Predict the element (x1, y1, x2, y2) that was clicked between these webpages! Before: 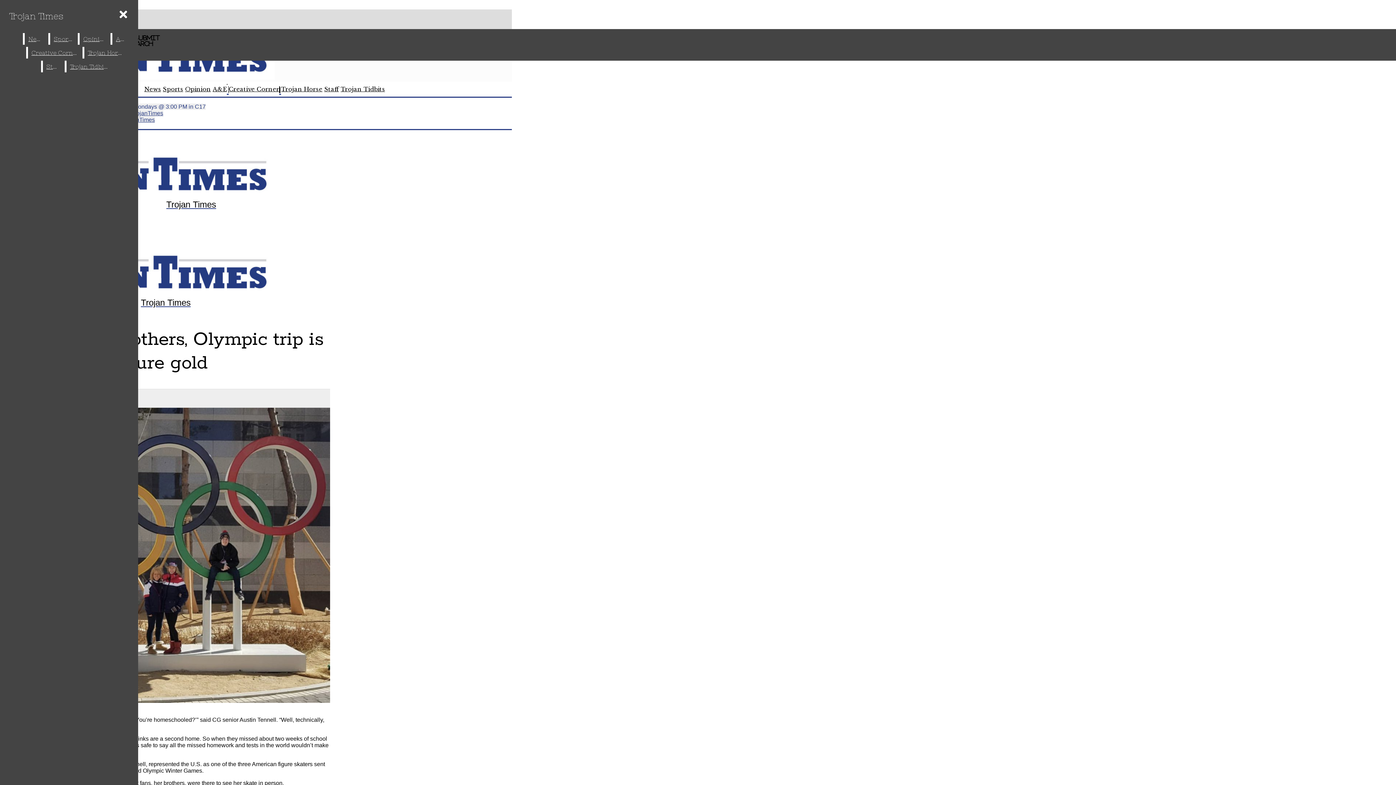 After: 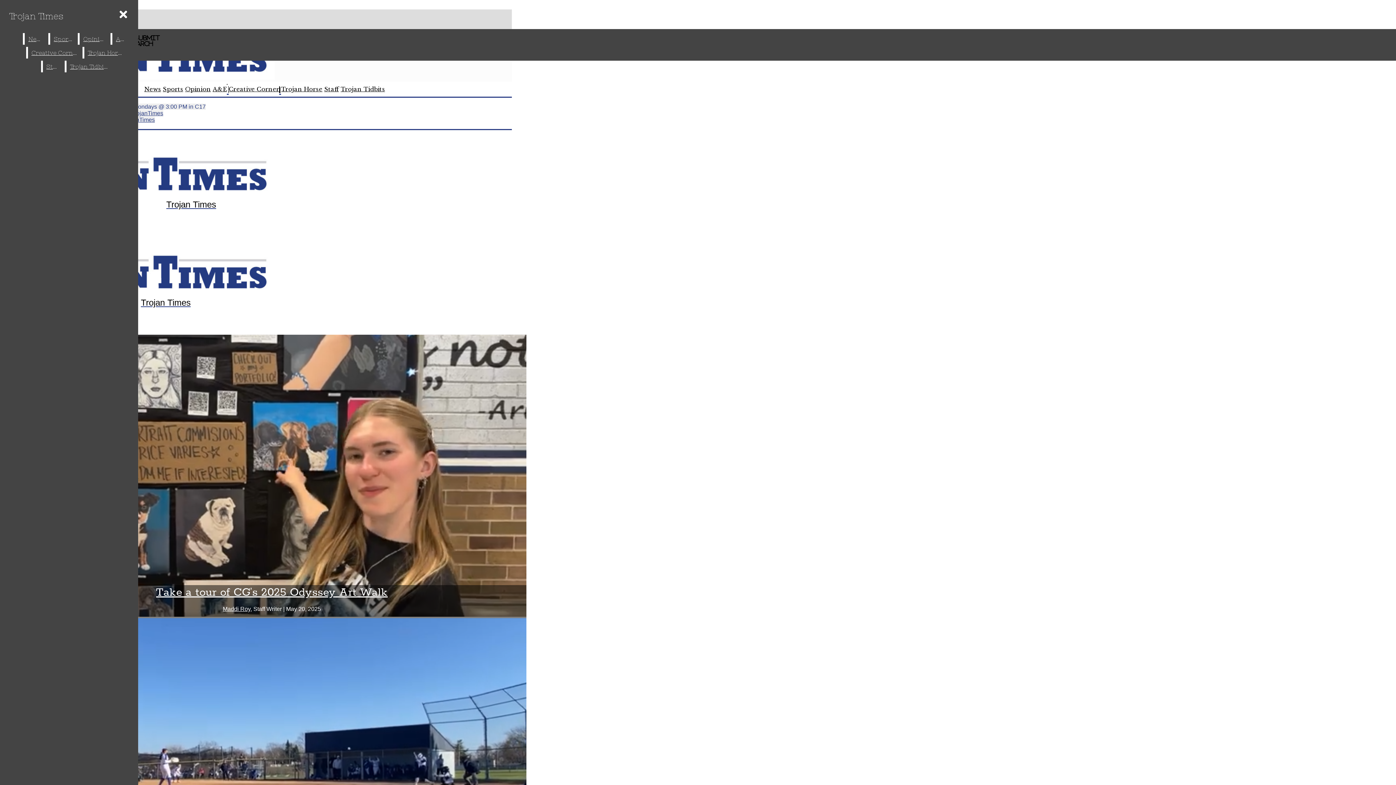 Action: label: Trojan Times bbox: (2, 150, 379, 209)